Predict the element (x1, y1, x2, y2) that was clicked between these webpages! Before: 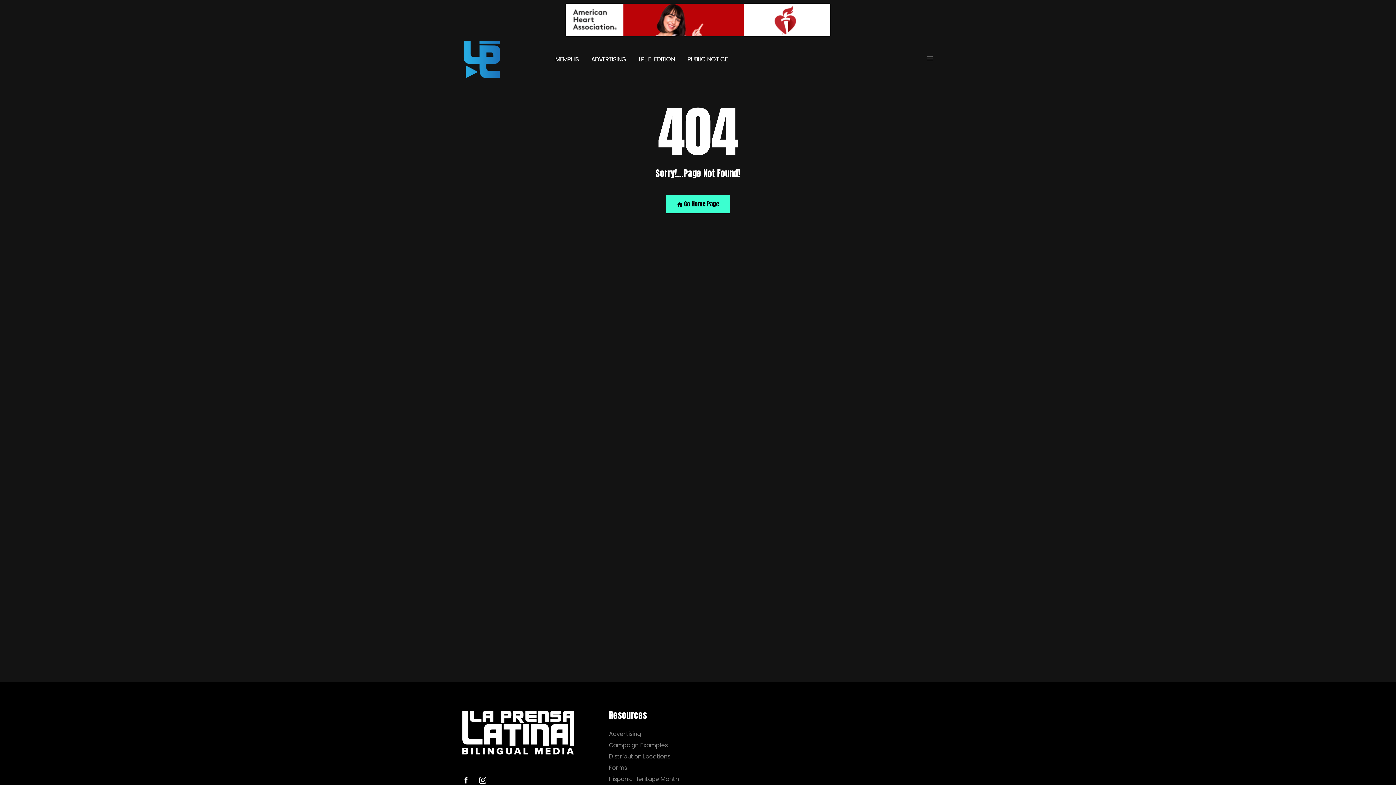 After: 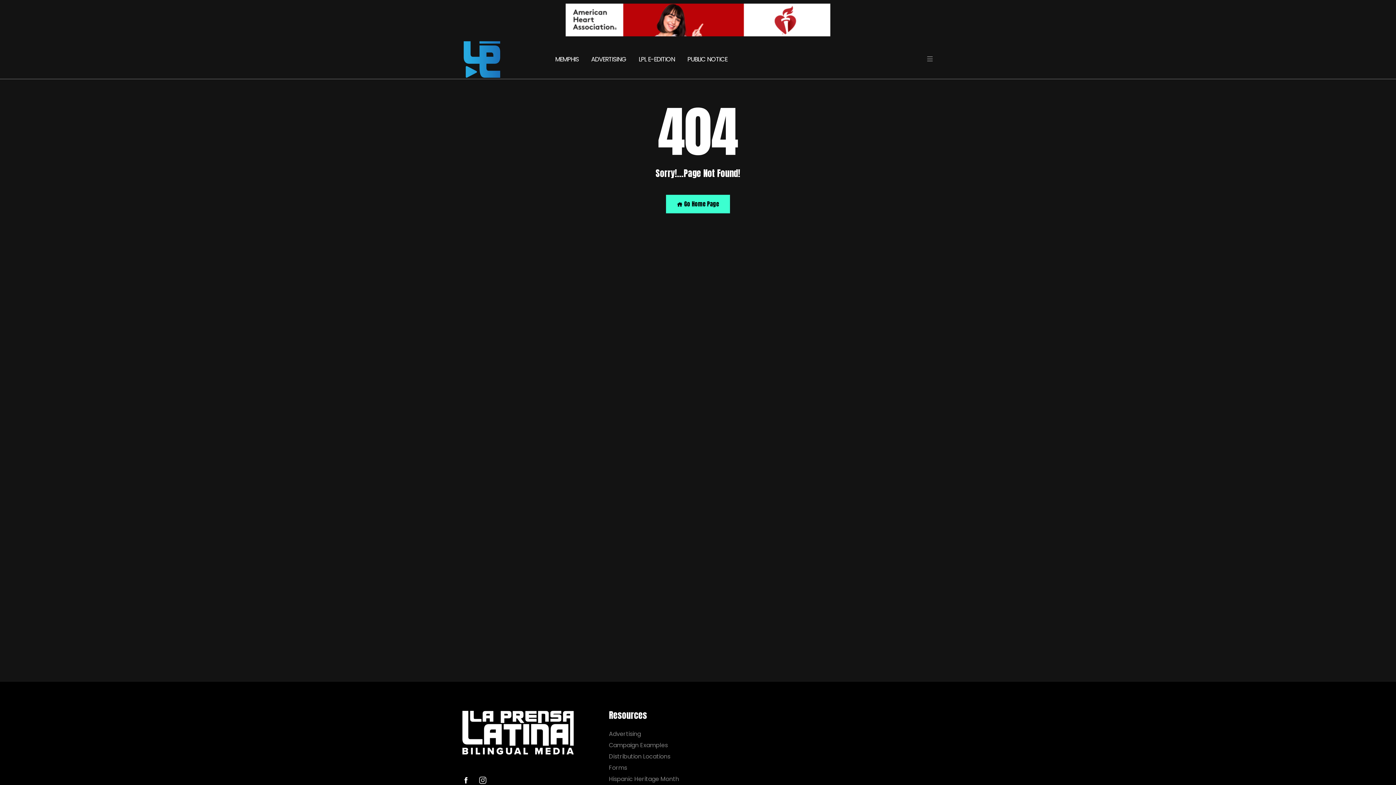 Action: bbox: (479, 777, 486, 784)